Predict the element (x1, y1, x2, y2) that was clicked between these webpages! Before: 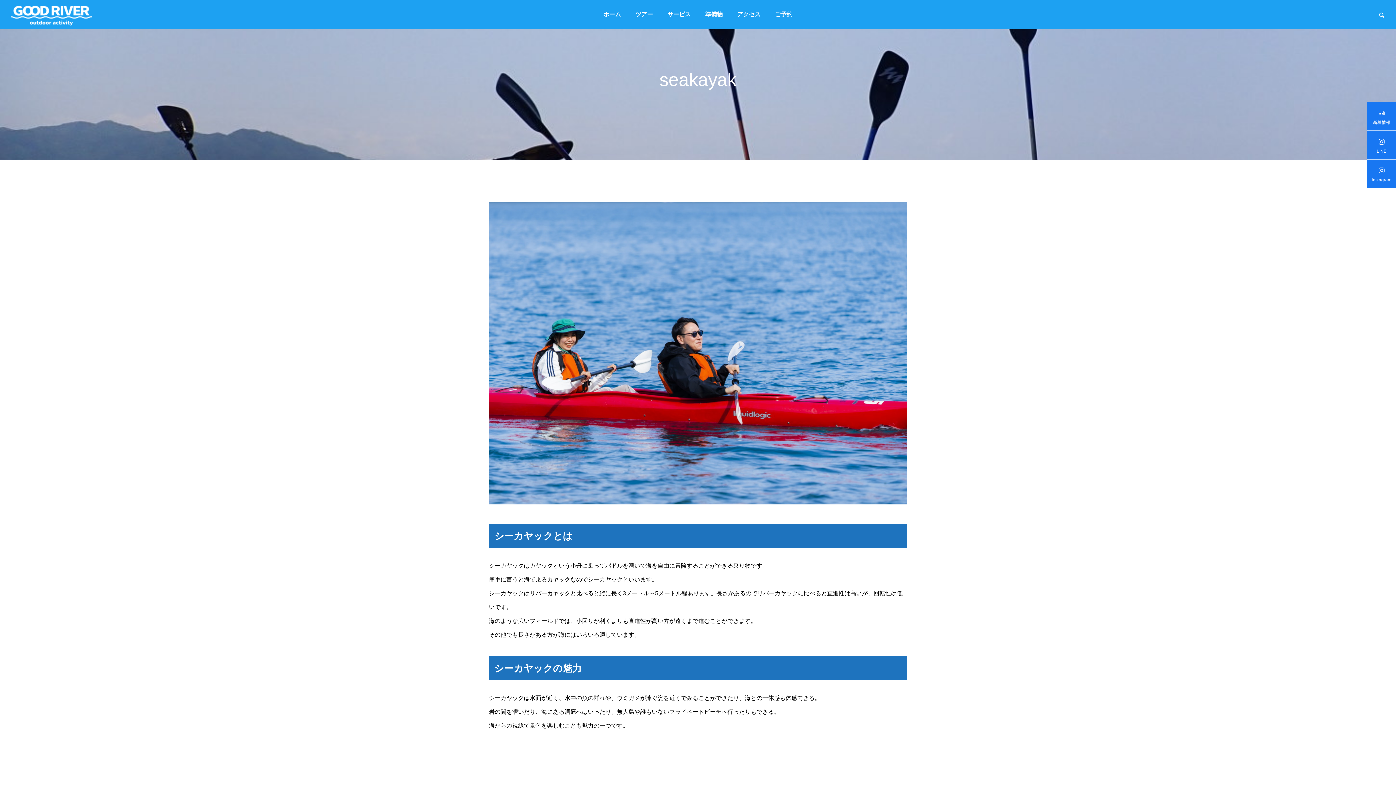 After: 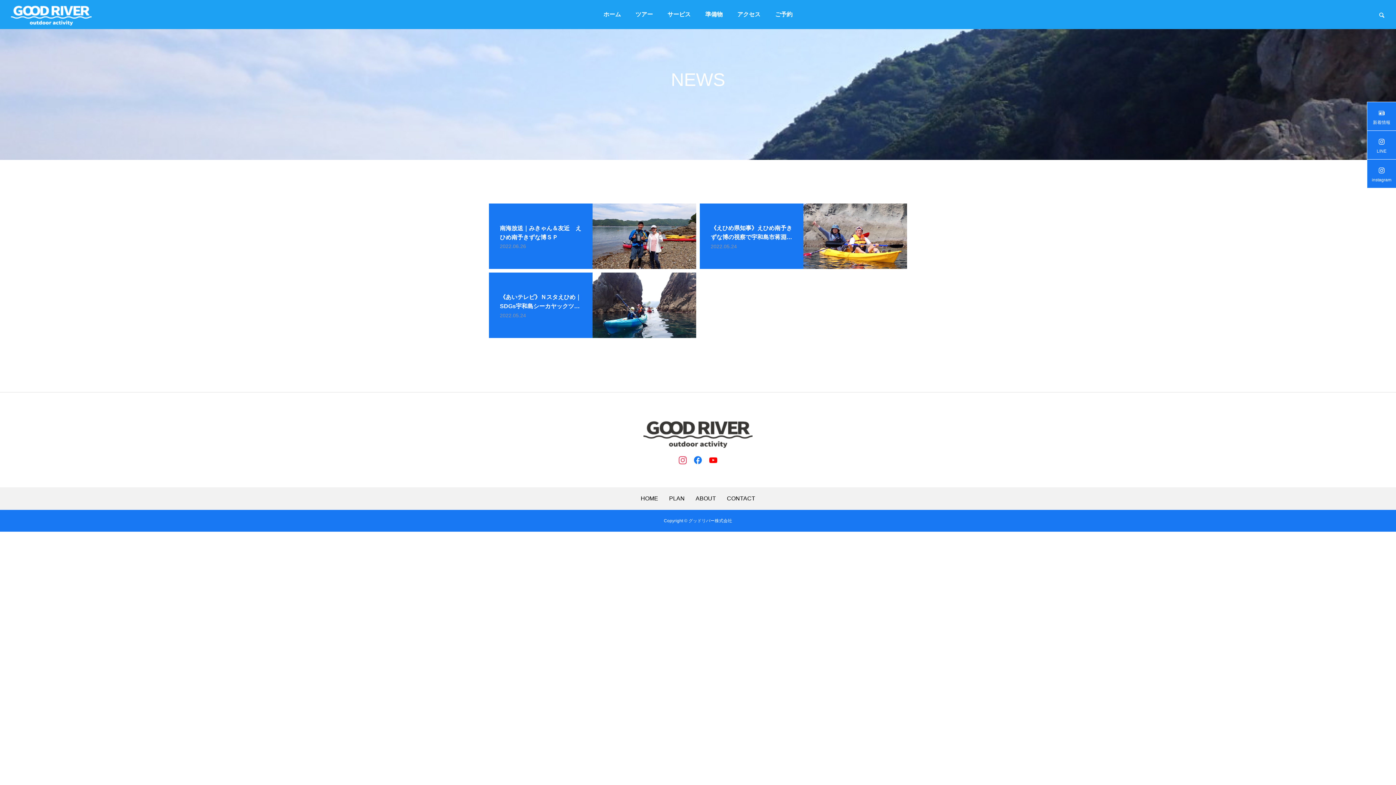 Action: bbox: (1367, 101, 1396, 130) label: 新着情報